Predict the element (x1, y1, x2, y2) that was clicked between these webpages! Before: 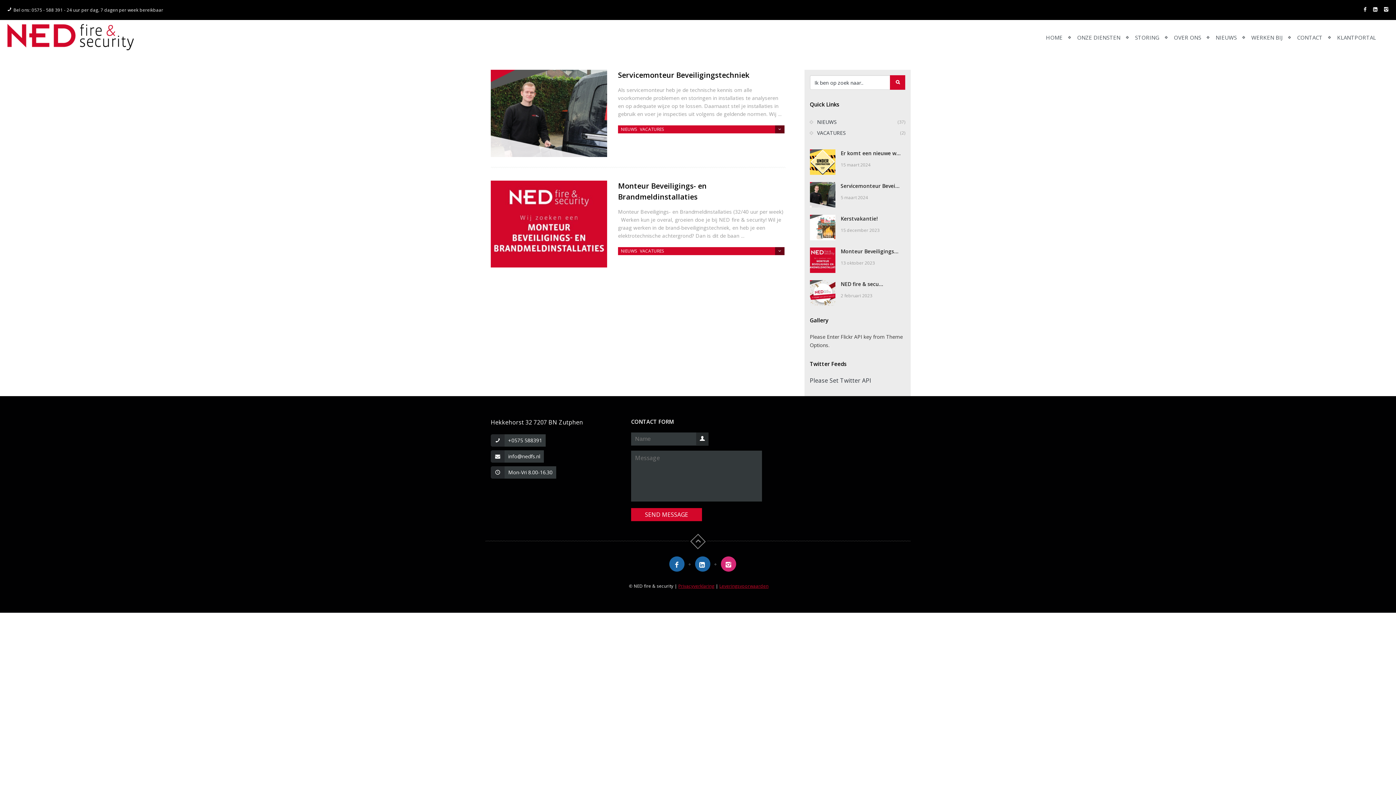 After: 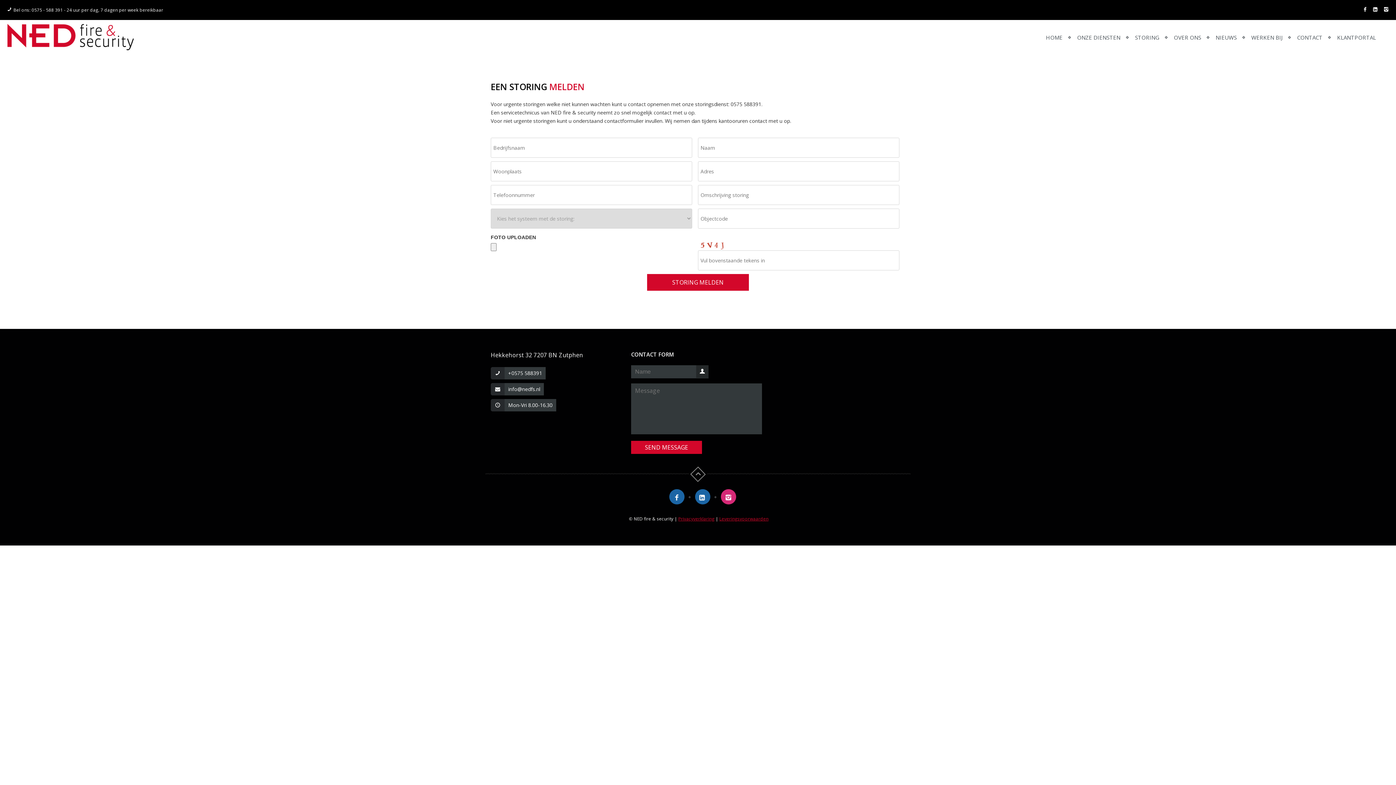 Action: label: STORING bbox: (1135, 20, 1159, 55)